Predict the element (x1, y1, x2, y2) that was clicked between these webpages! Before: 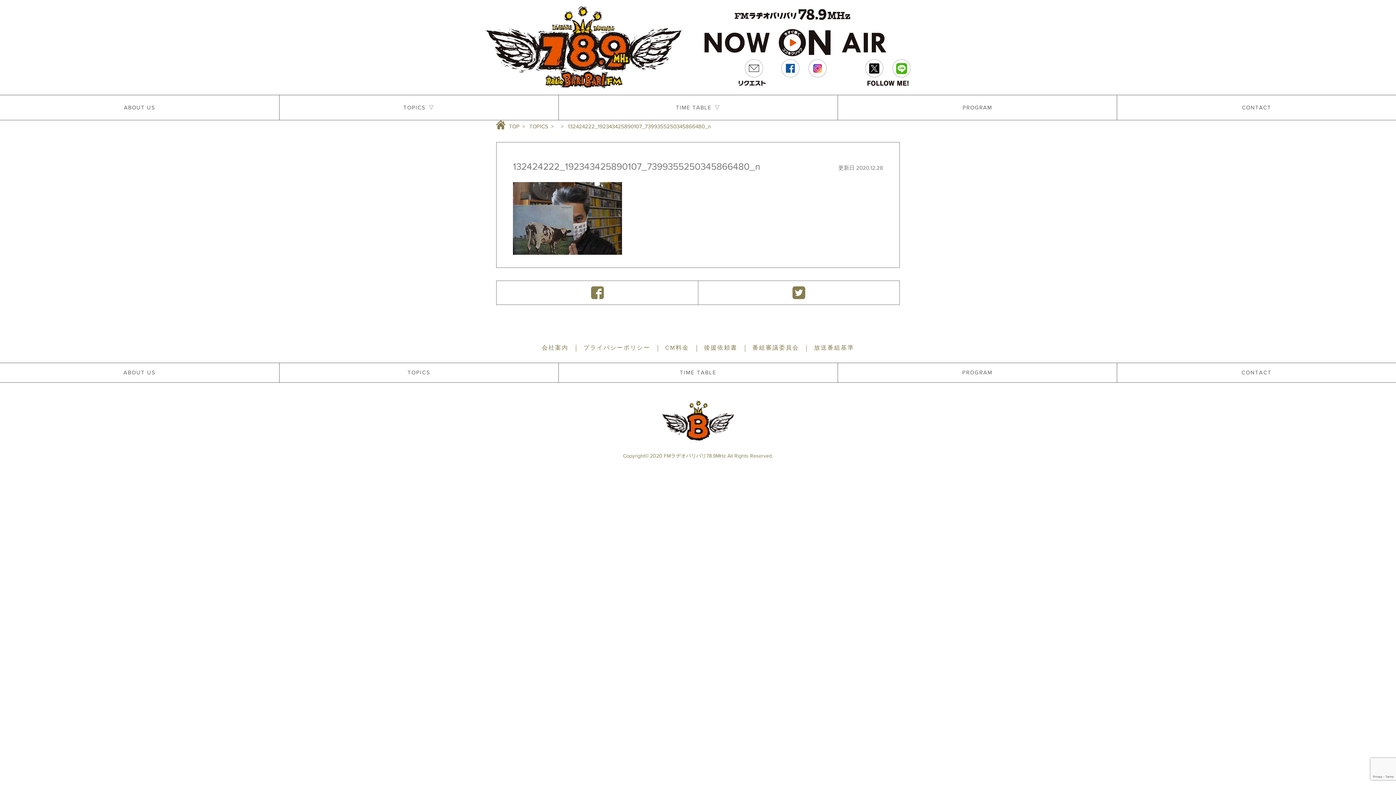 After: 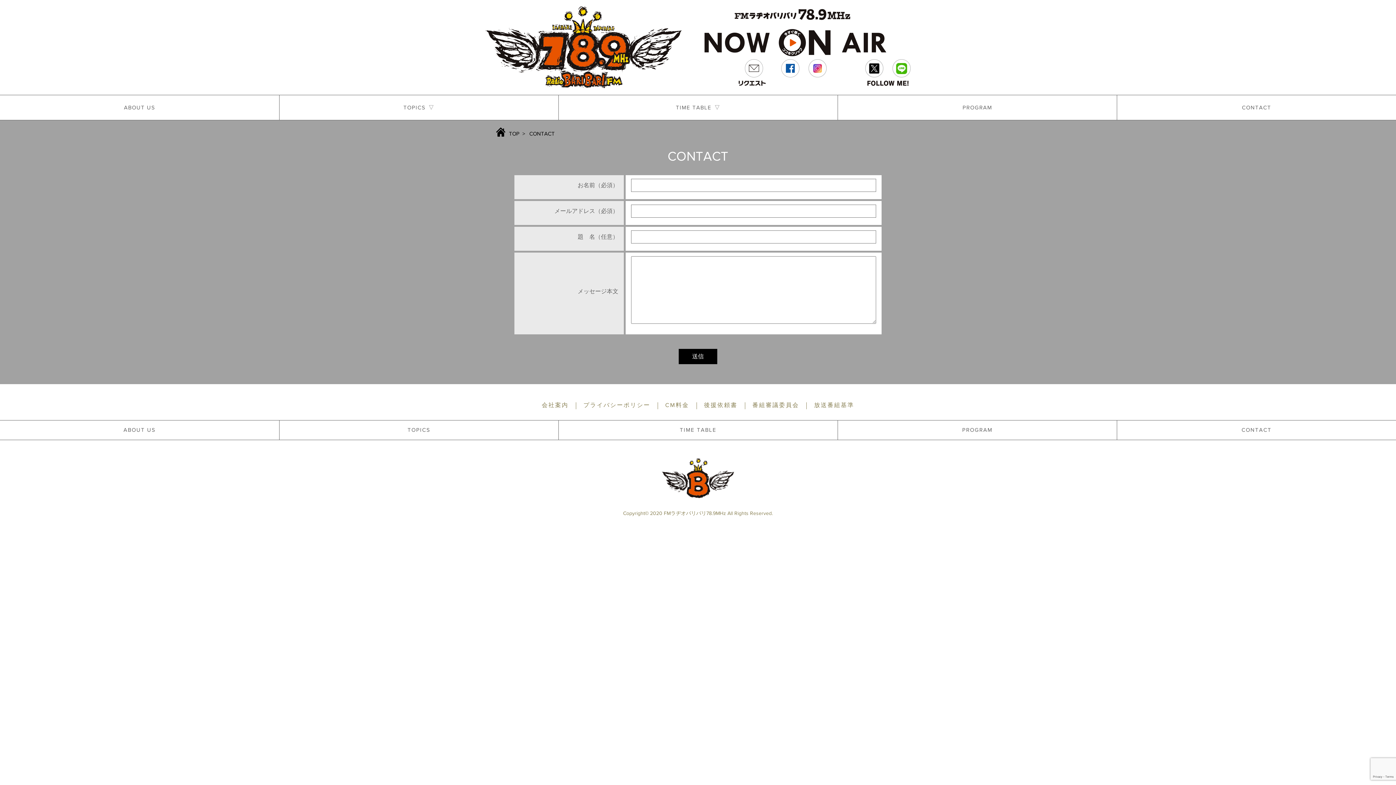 Action: label: CONTACT bbox: (1117, 95, 1396, 120)